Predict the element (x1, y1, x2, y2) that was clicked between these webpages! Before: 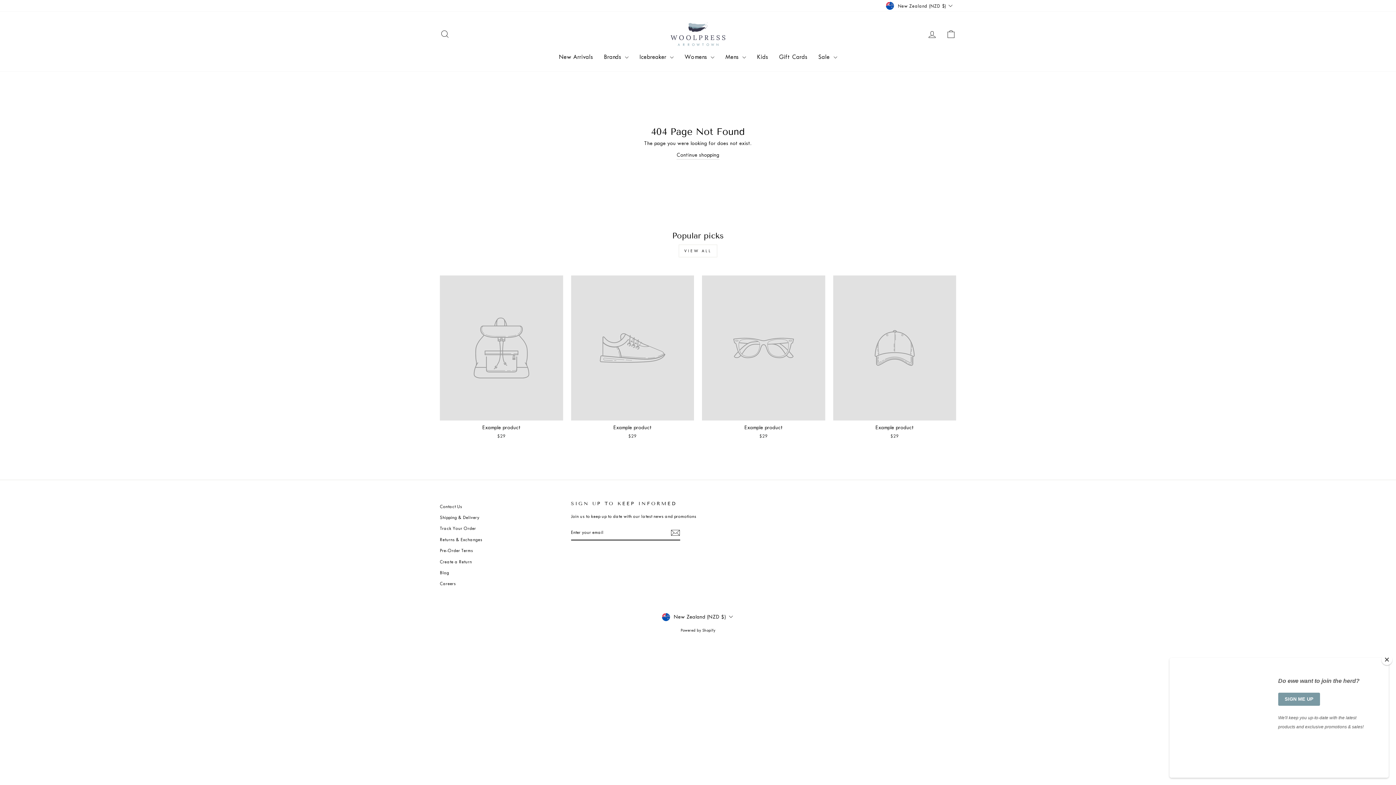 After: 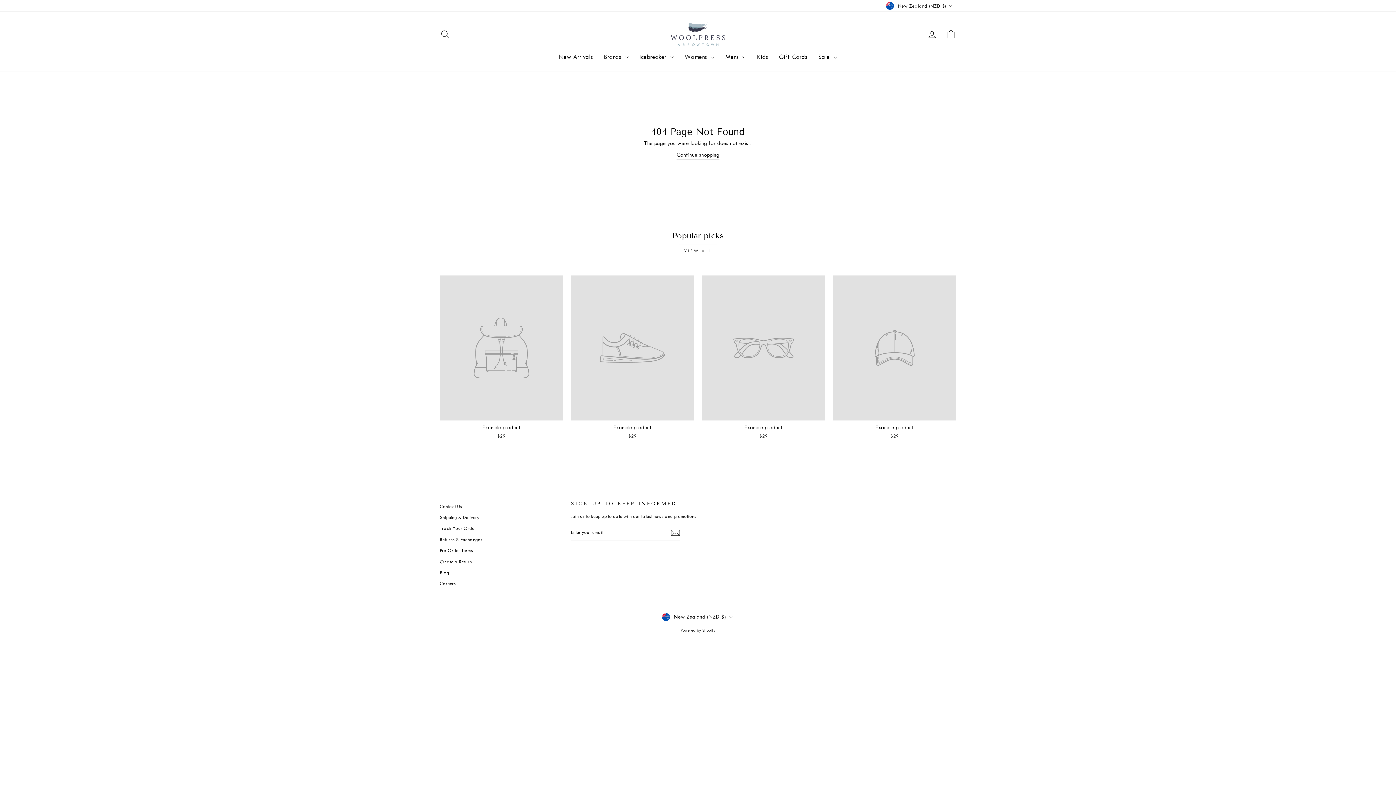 Action: bbox: (1381, 654, 1392, 665) label: Close